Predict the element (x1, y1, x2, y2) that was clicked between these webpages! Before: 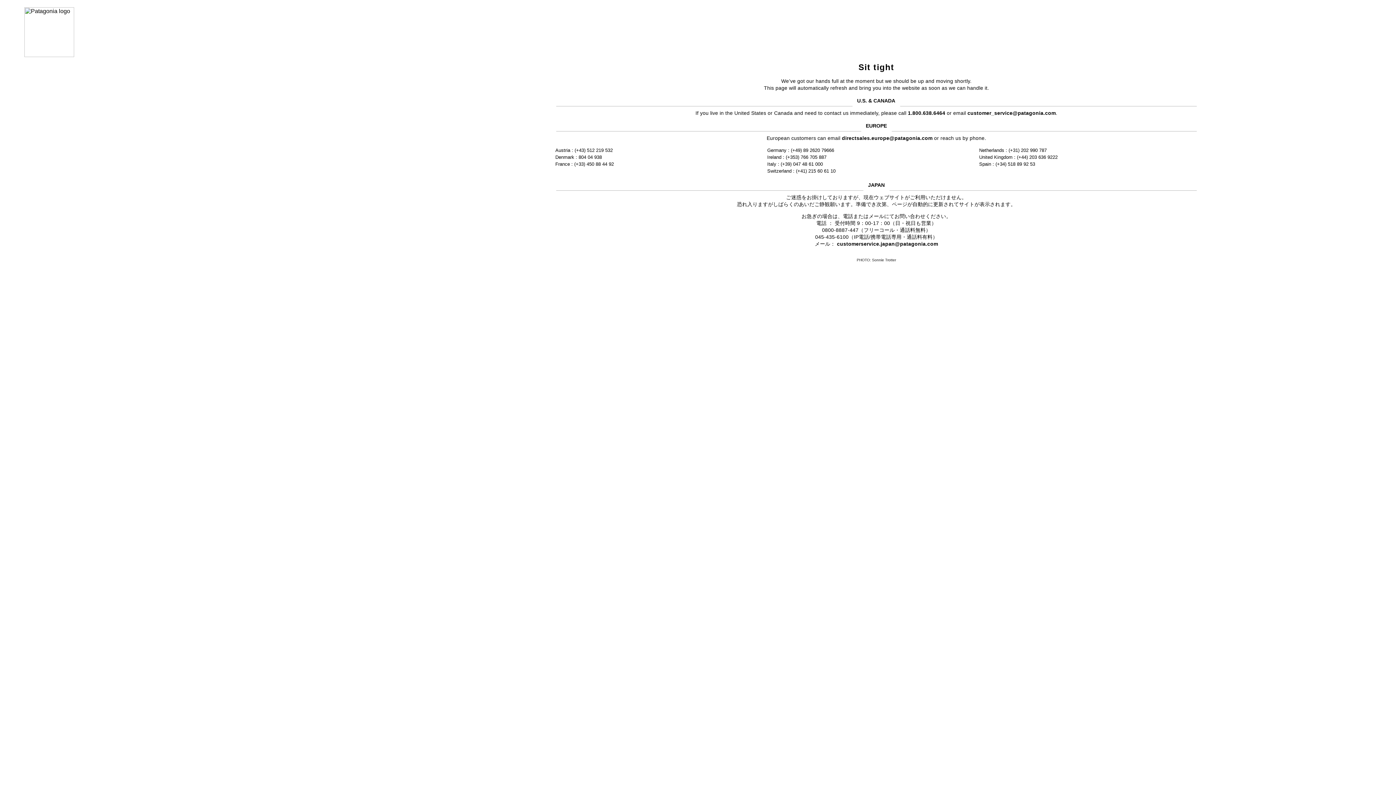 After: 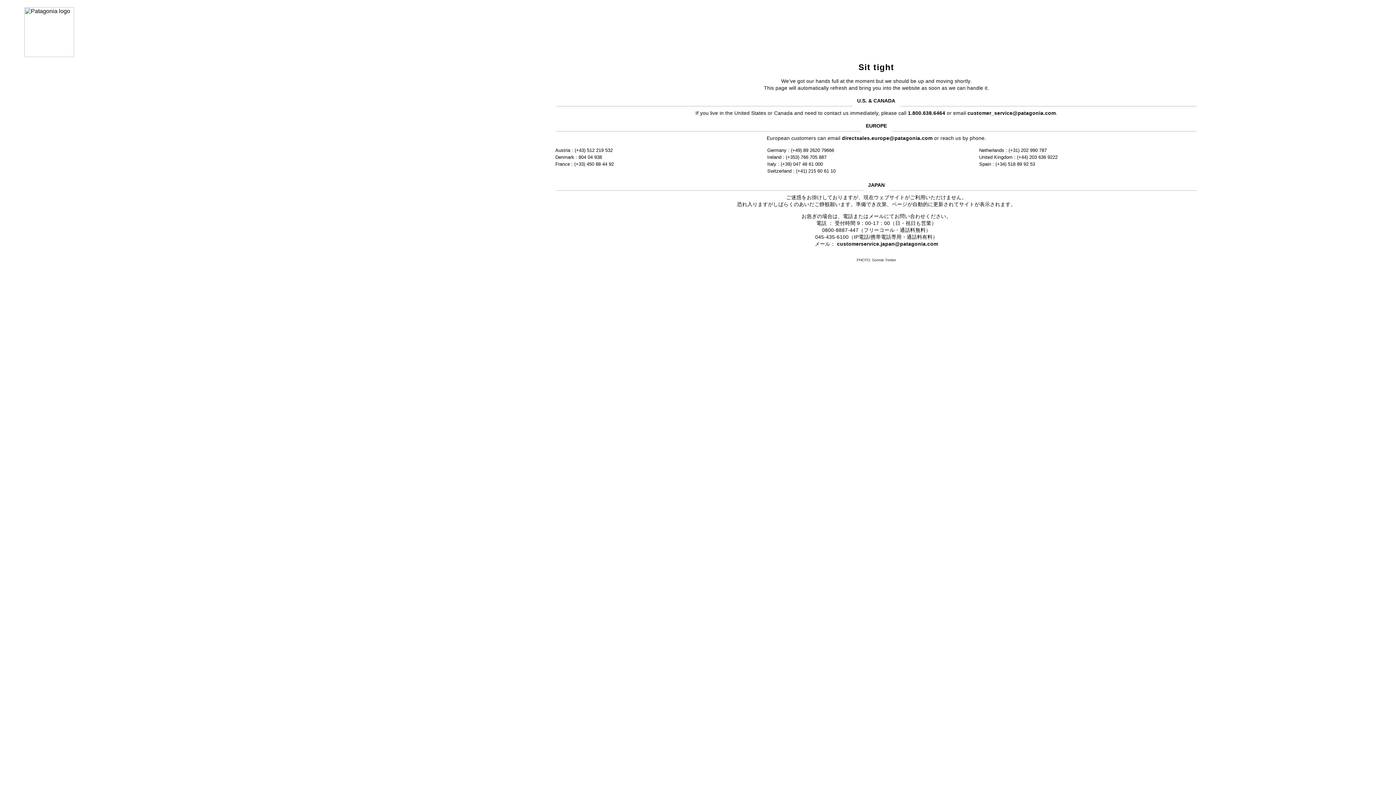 Action: label: customer_service@patagonia.com bbox: (967, 110, 1056, 115)